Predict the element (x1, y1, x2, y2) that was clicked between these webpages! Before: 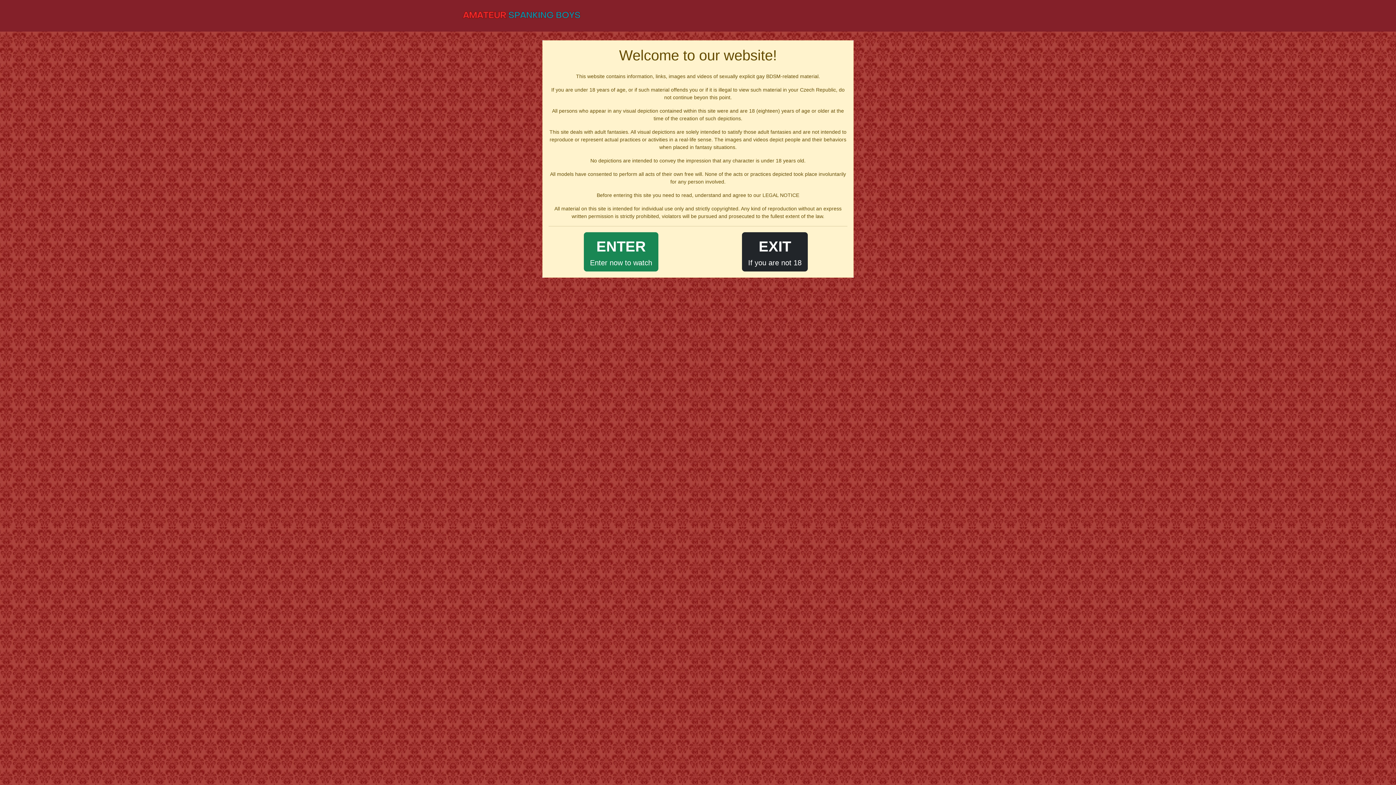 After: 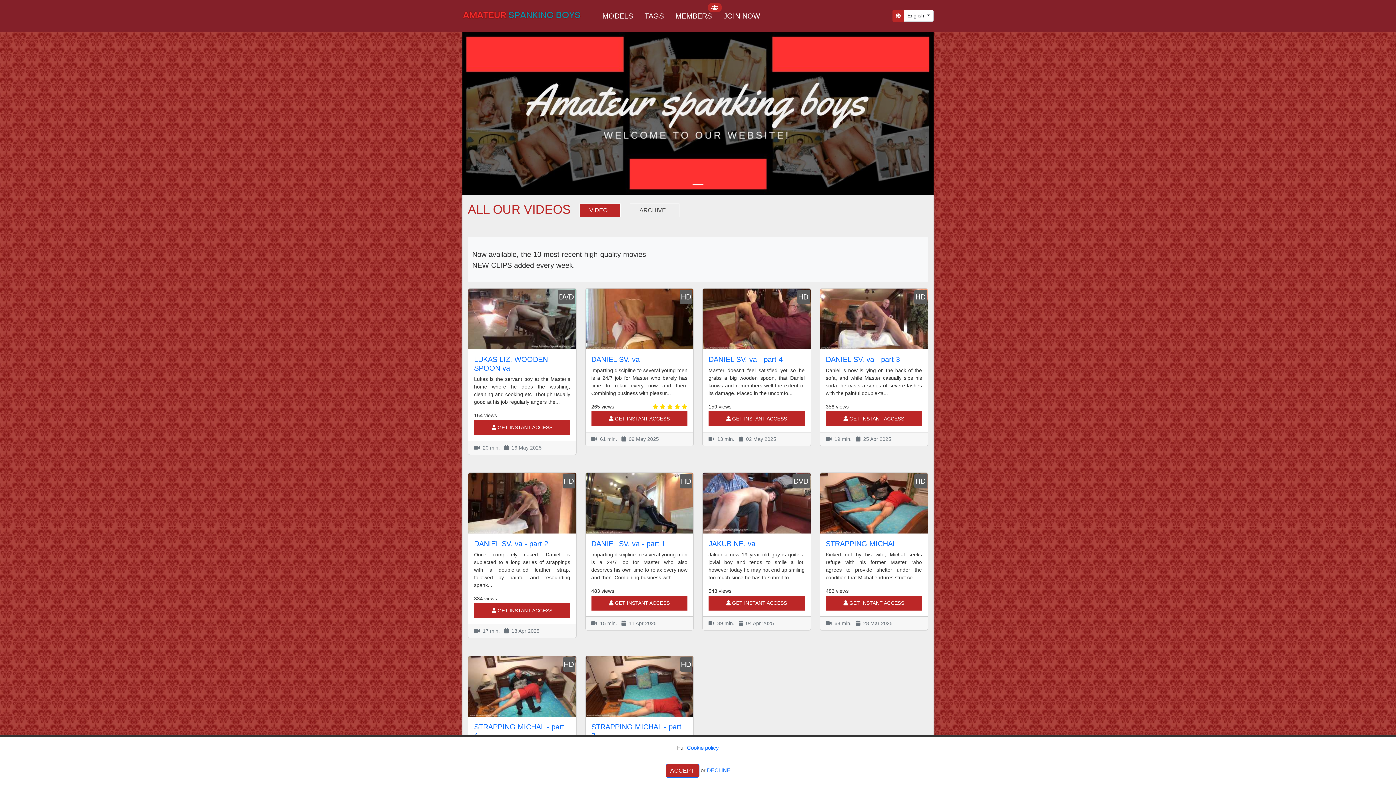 Action: bbox: (584, 232, 658, 271) label: ENTER
Enter now to watch